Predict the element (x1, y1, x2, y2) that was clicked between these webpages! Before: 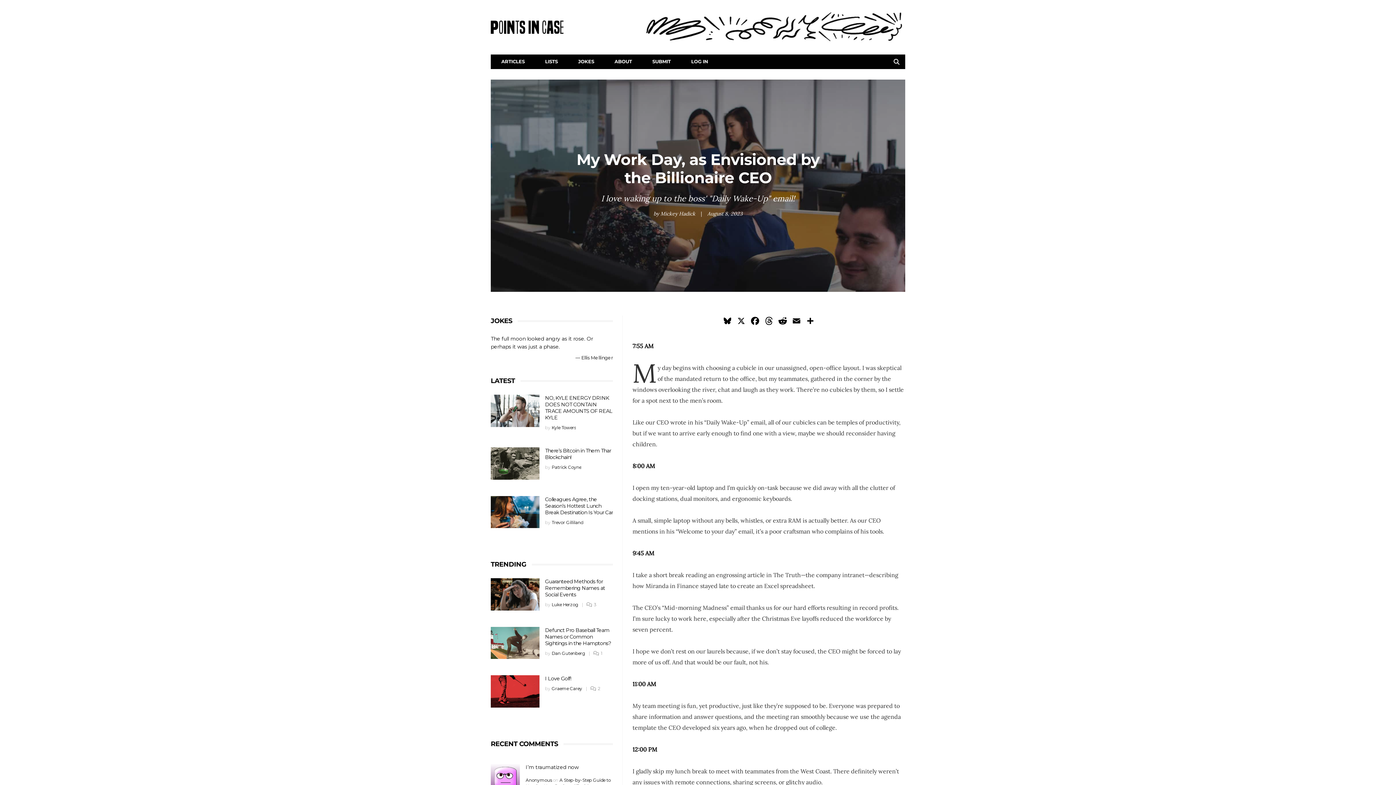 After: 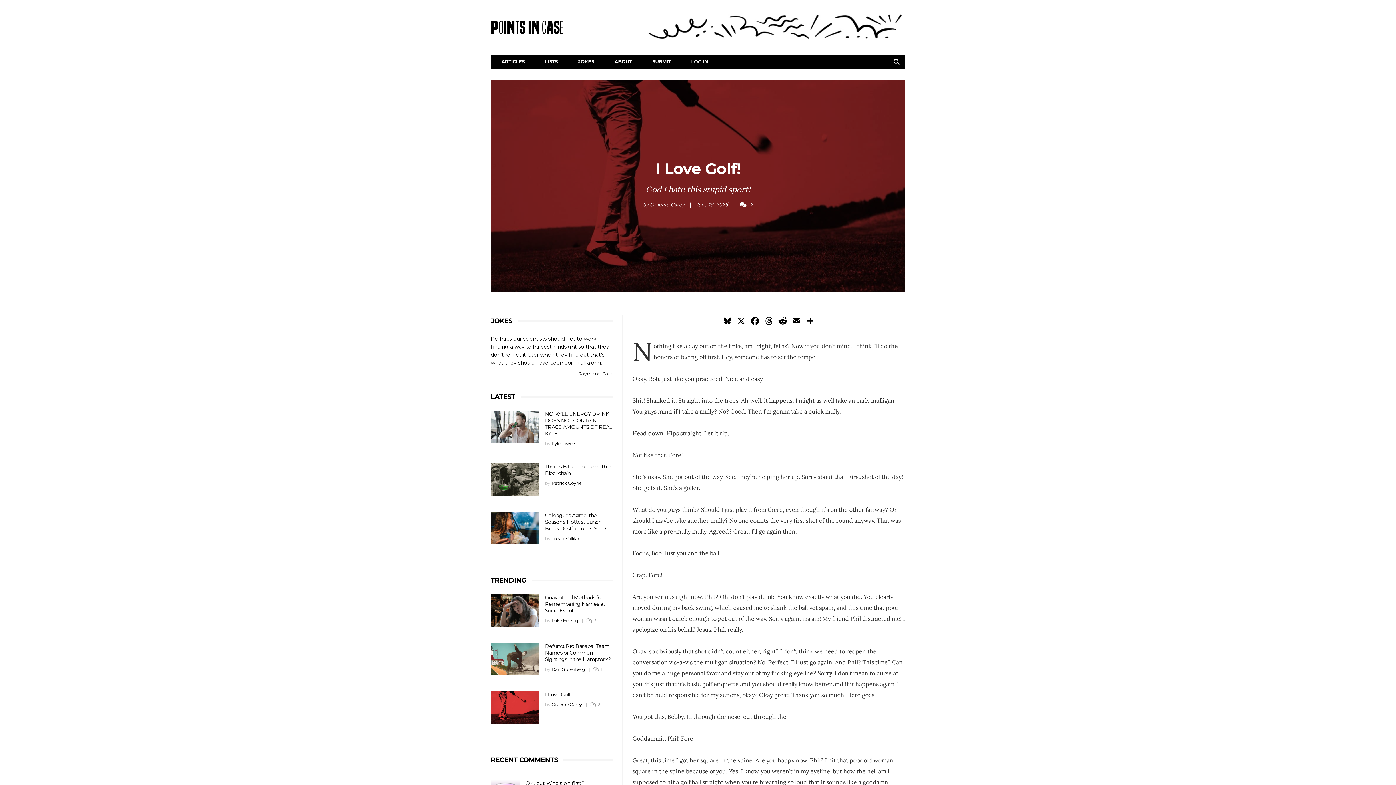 Action: bbox: (490, 675, 539, 707)